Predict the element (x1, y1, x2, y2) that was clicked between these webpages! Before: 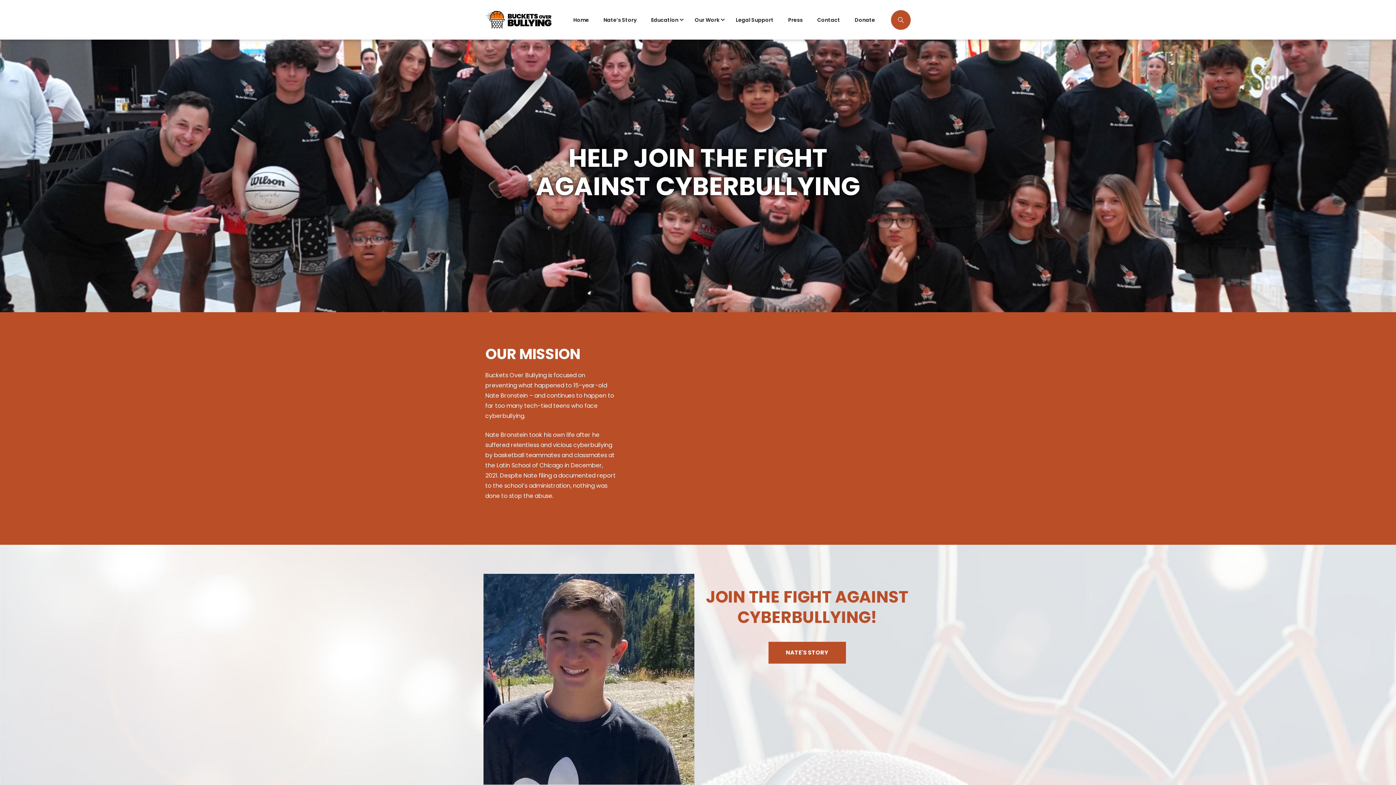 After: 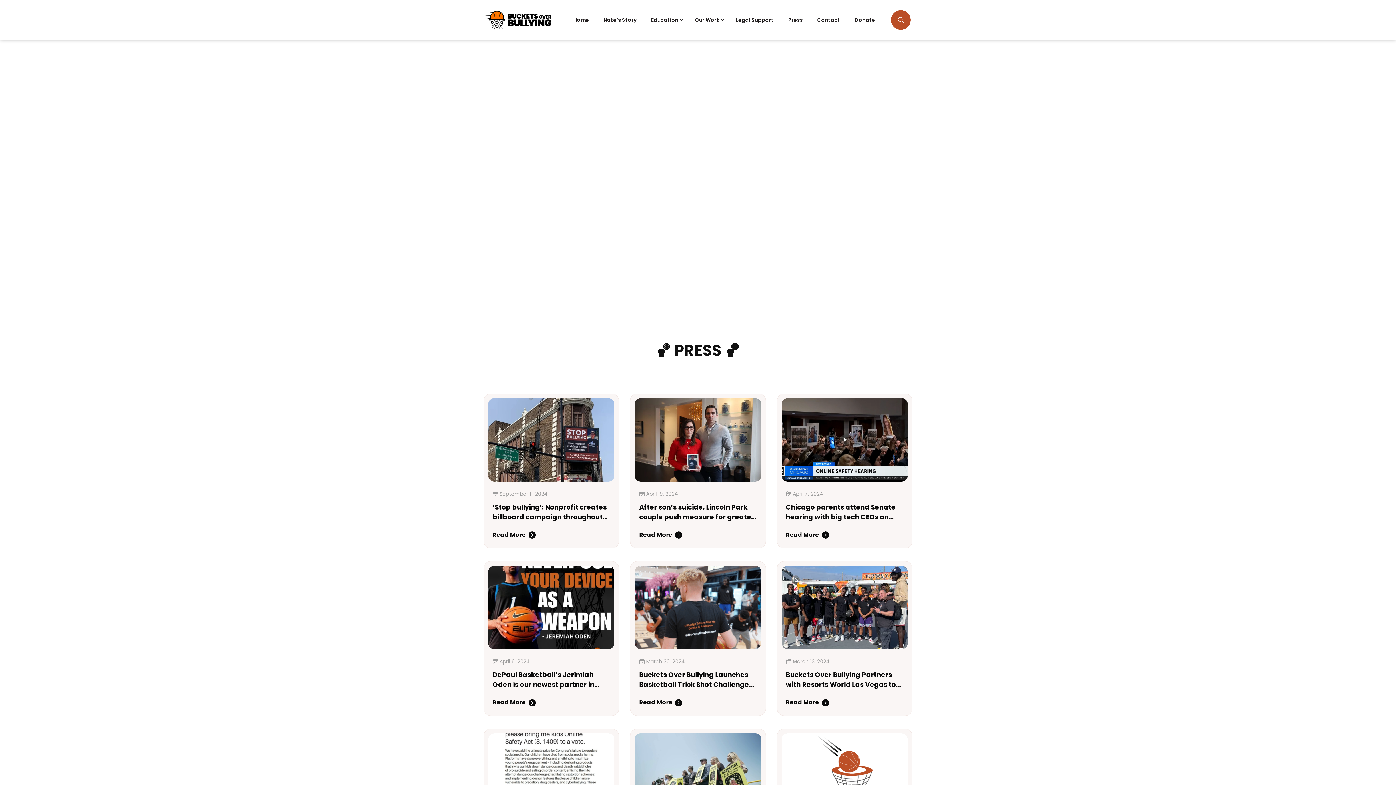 Action: label: Press bbox: (781, 11, 810, 28)